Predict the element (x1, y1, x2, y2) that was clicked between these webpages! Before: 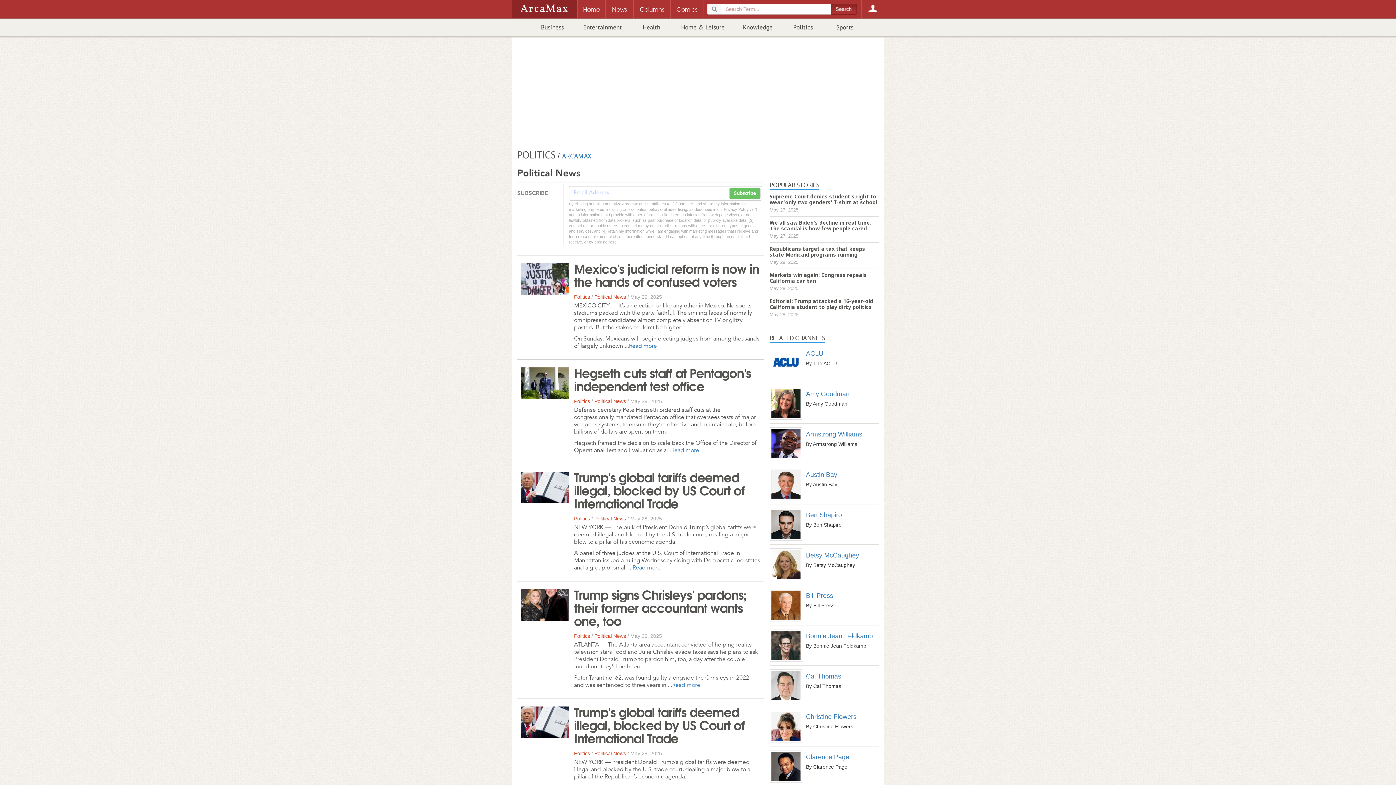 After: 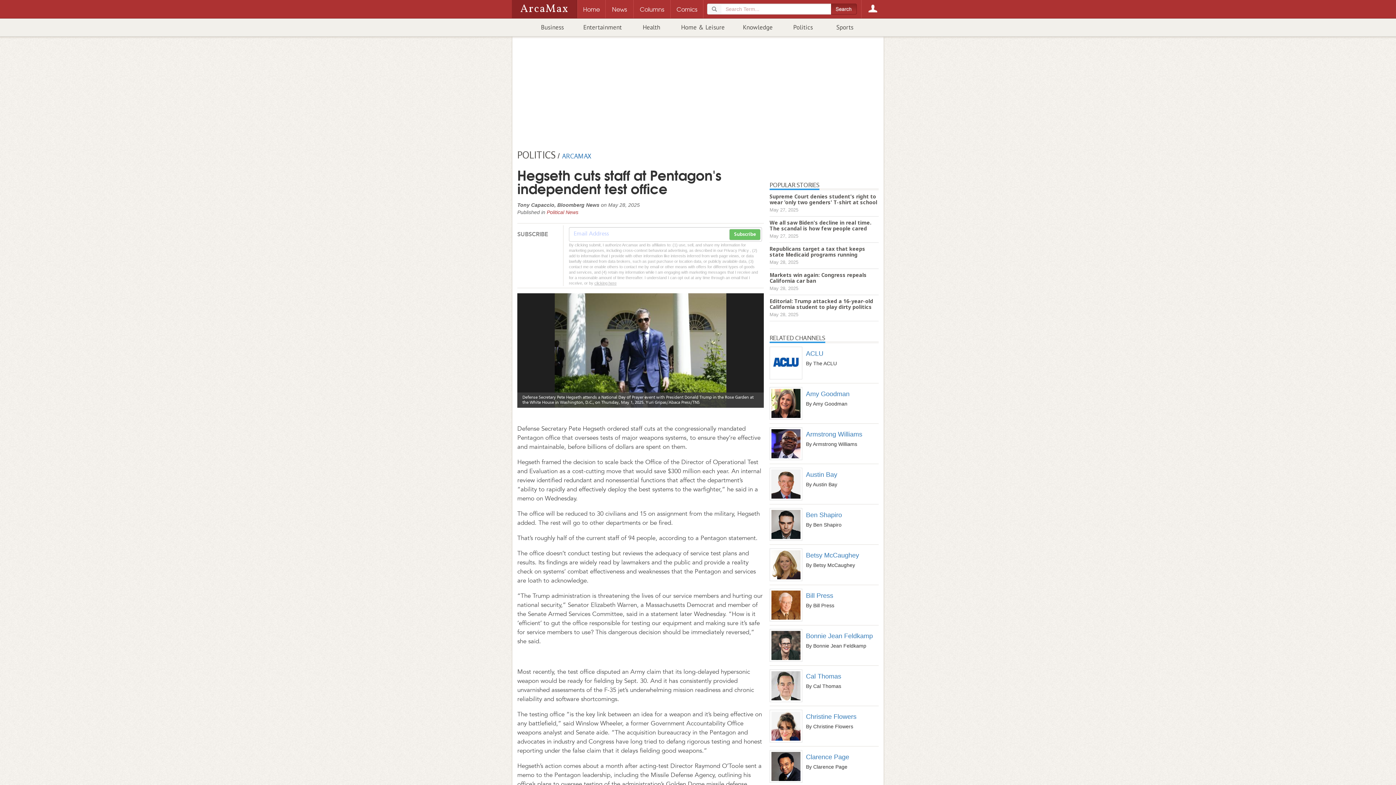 Action: label: Read more bbox: (671, 446, 699, 454)